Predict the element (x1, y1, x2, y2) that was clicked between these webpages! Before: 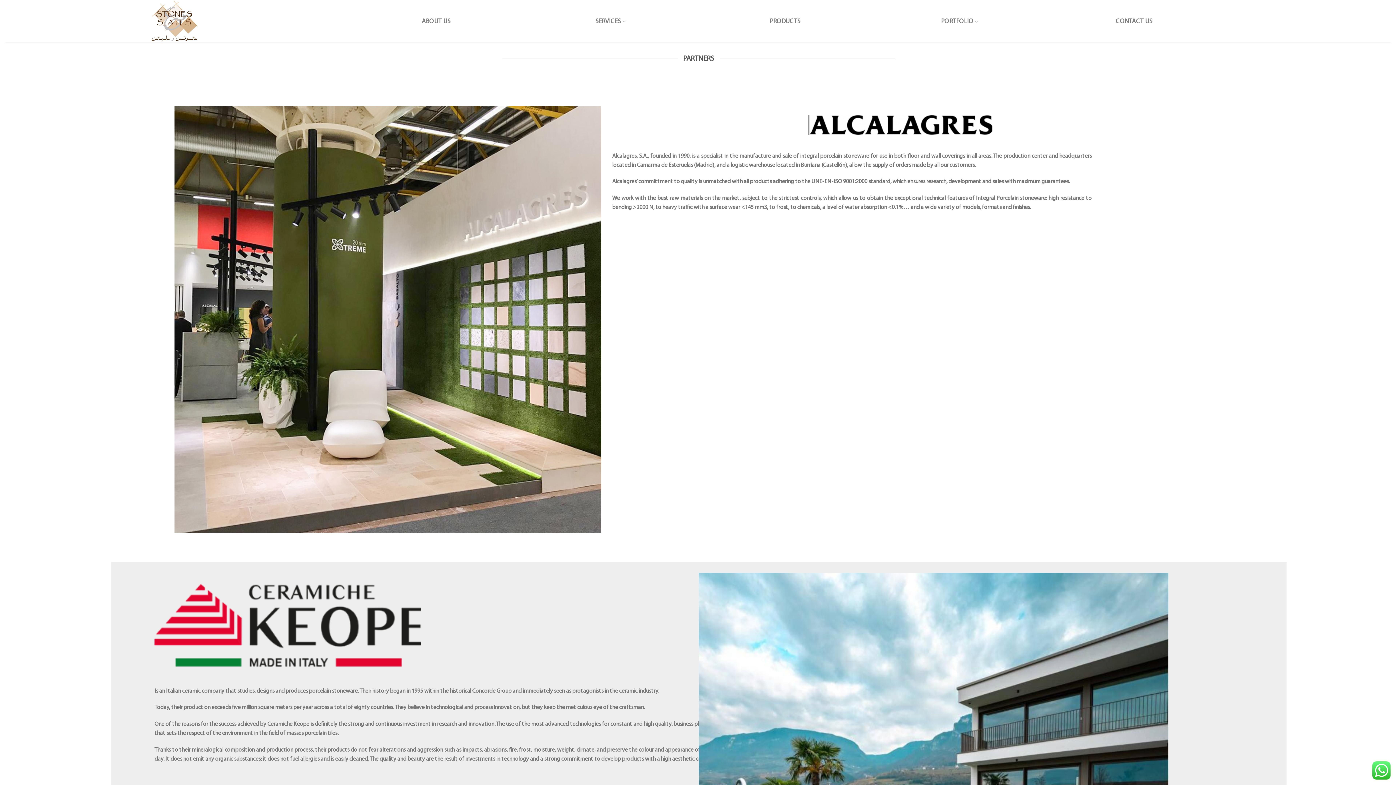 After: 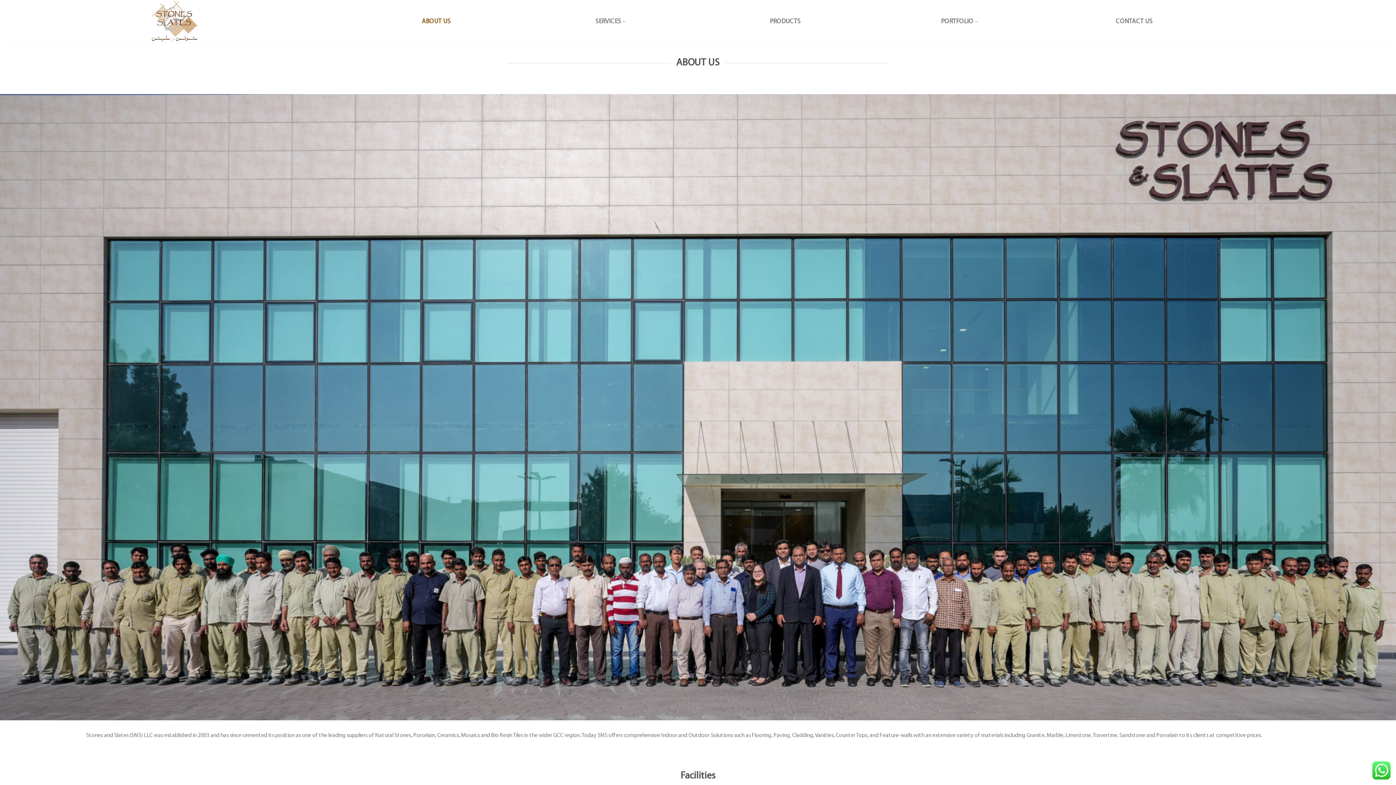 Action: label: ABOUT US bbox: (421, 12, 450, 30)